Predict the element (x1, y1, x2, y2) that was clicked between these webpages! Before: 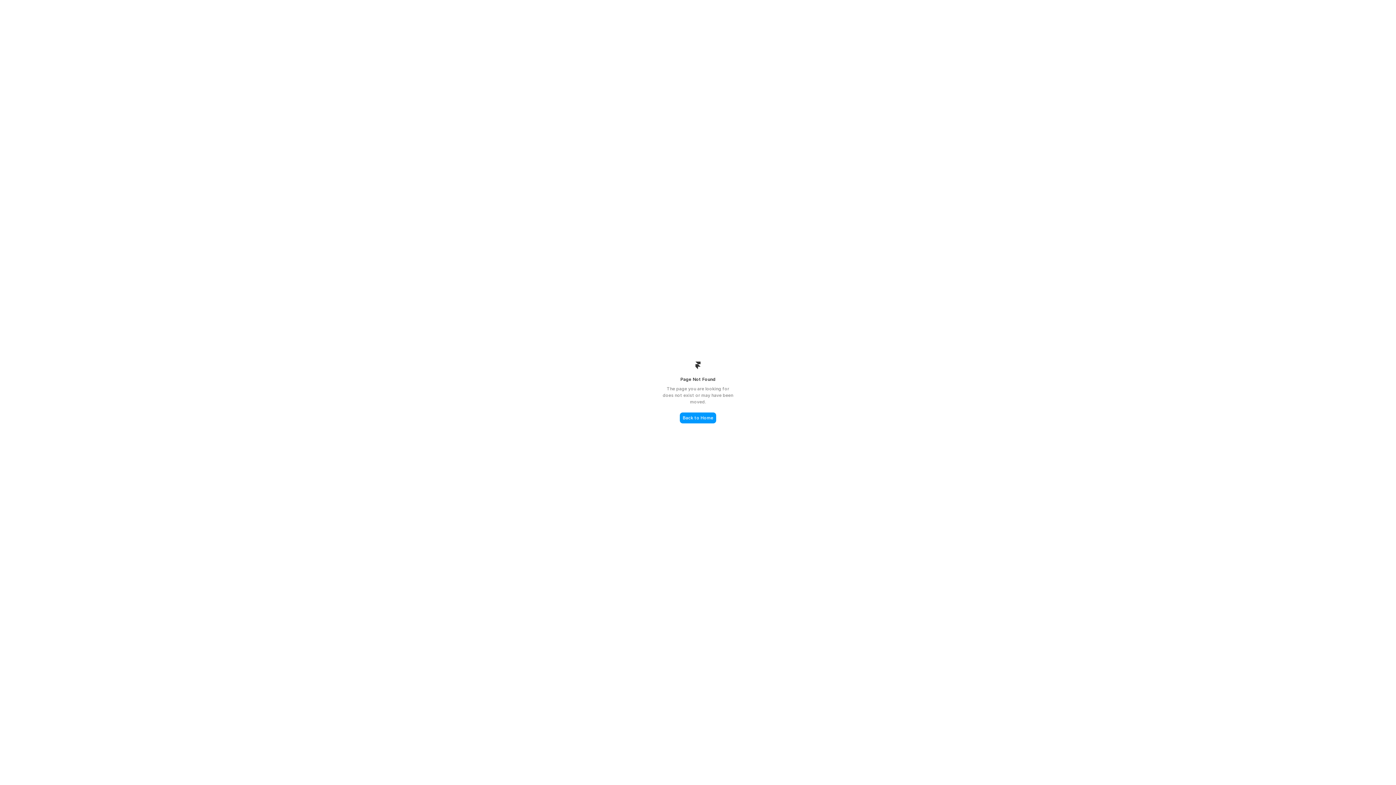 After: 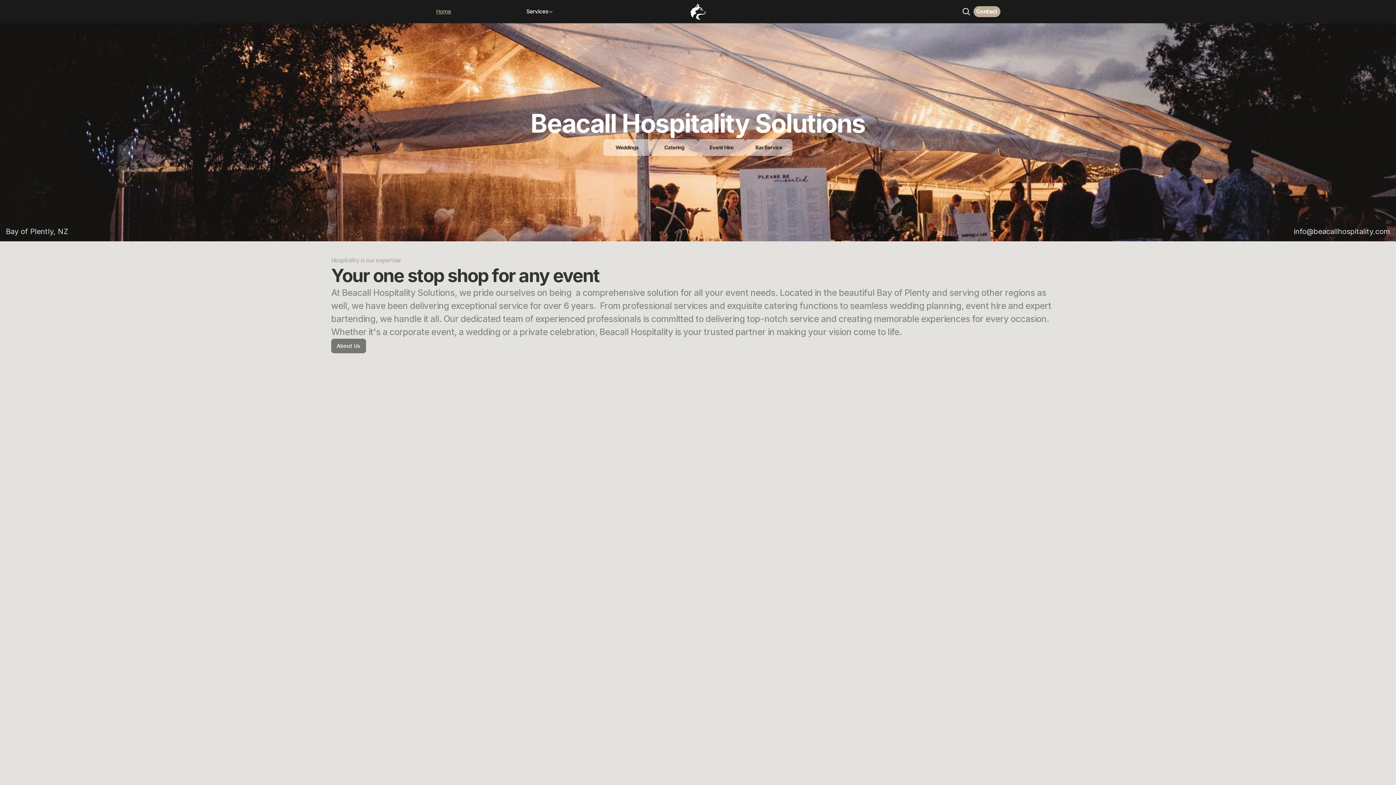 Action: bbox: (680, 412, 716, 423) label: Back to Home